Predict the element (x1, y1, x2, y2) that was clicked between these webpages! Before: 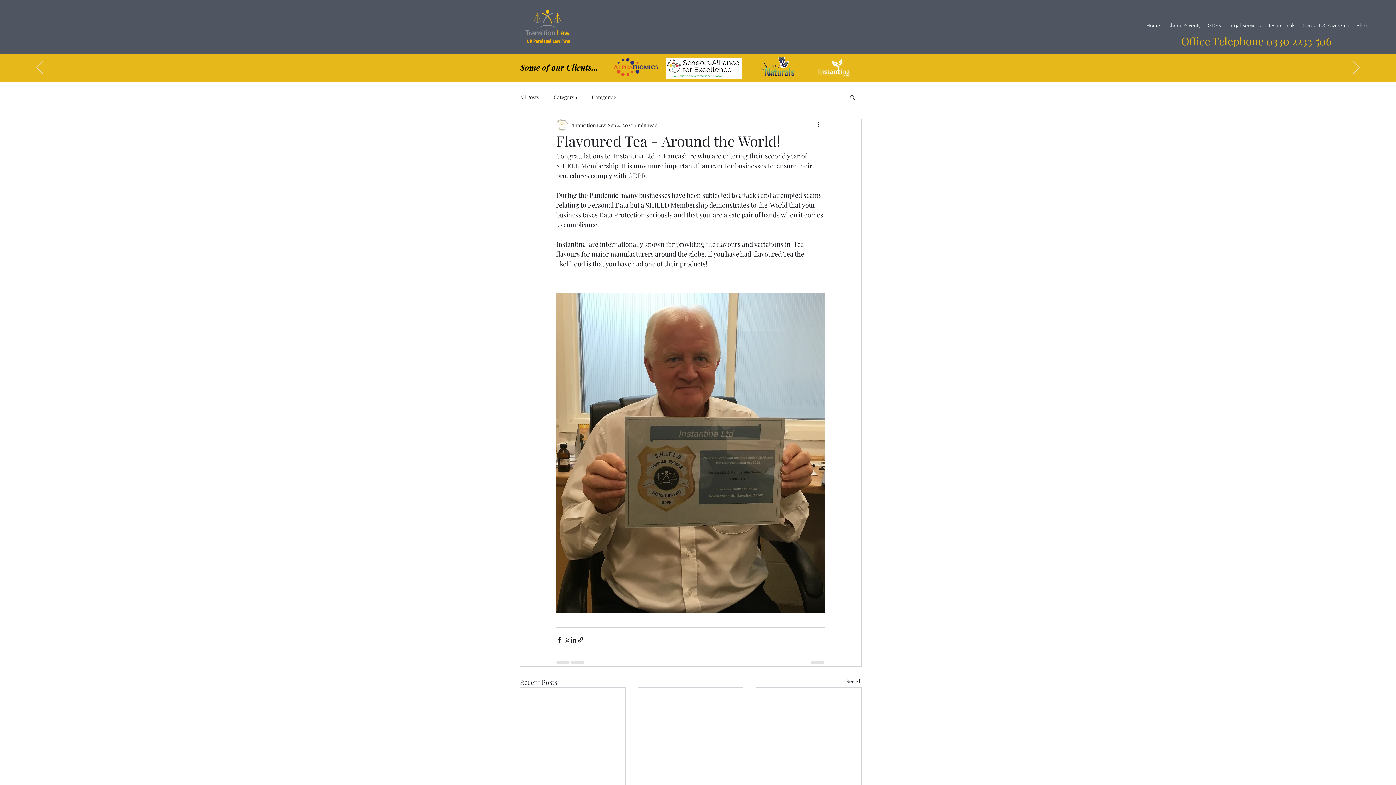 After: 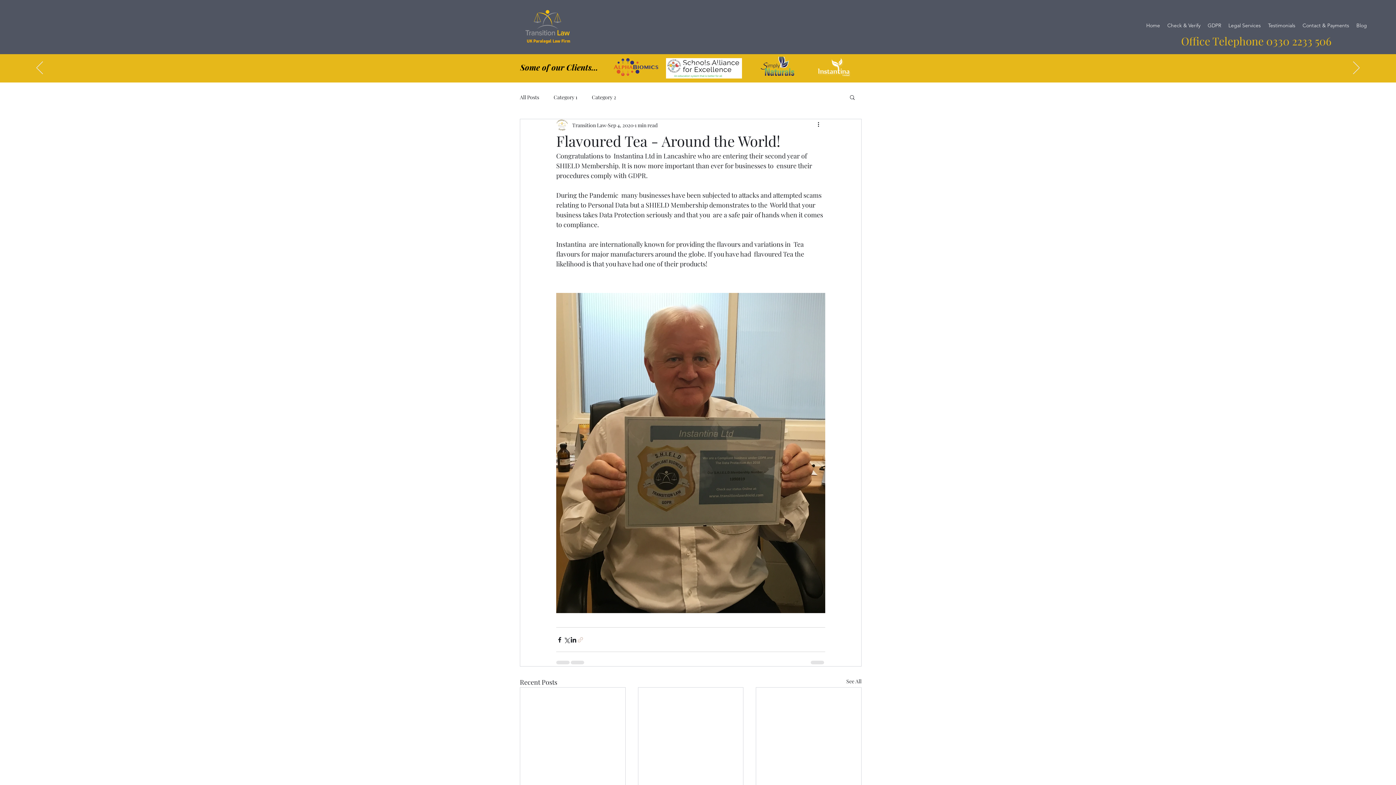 Action: bbox: (577, 636, 584, 643) label: Share via link